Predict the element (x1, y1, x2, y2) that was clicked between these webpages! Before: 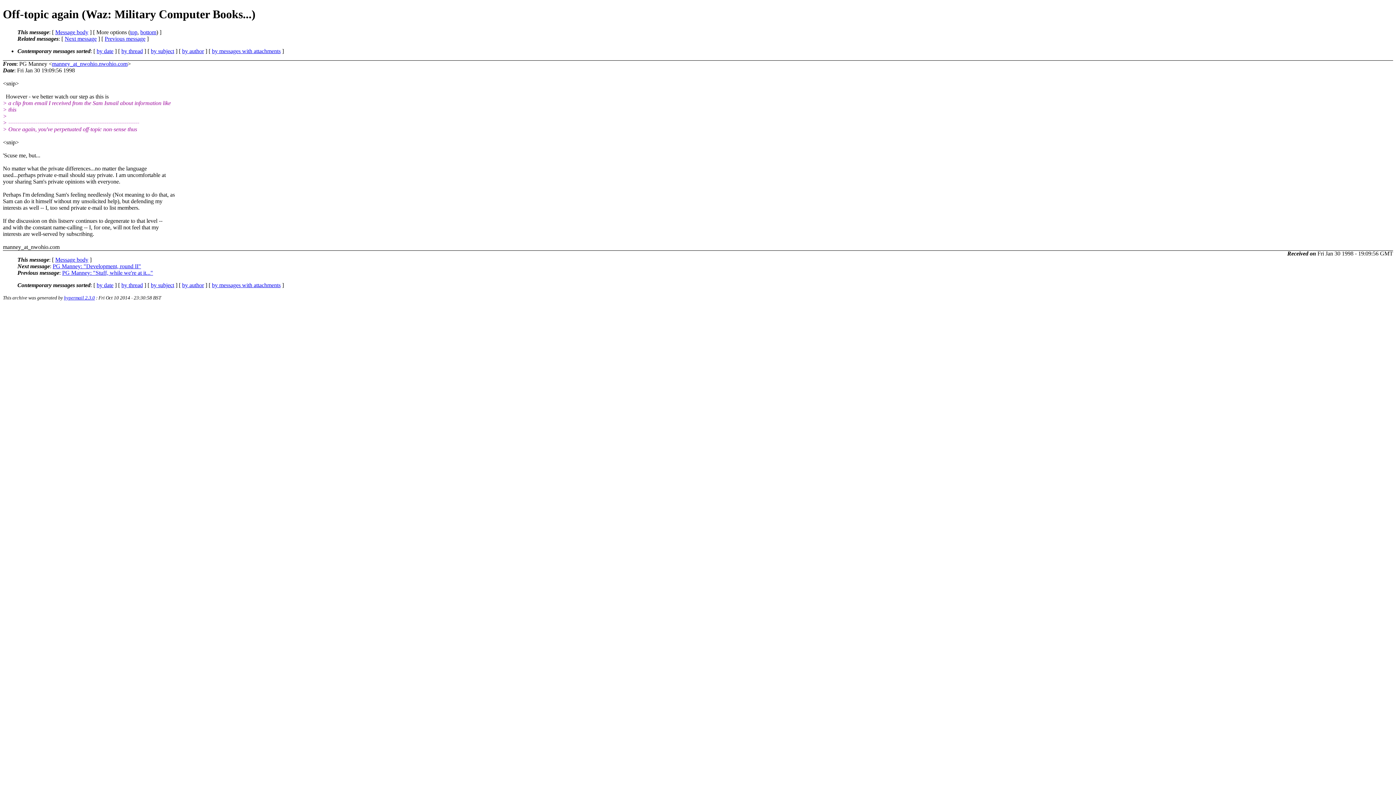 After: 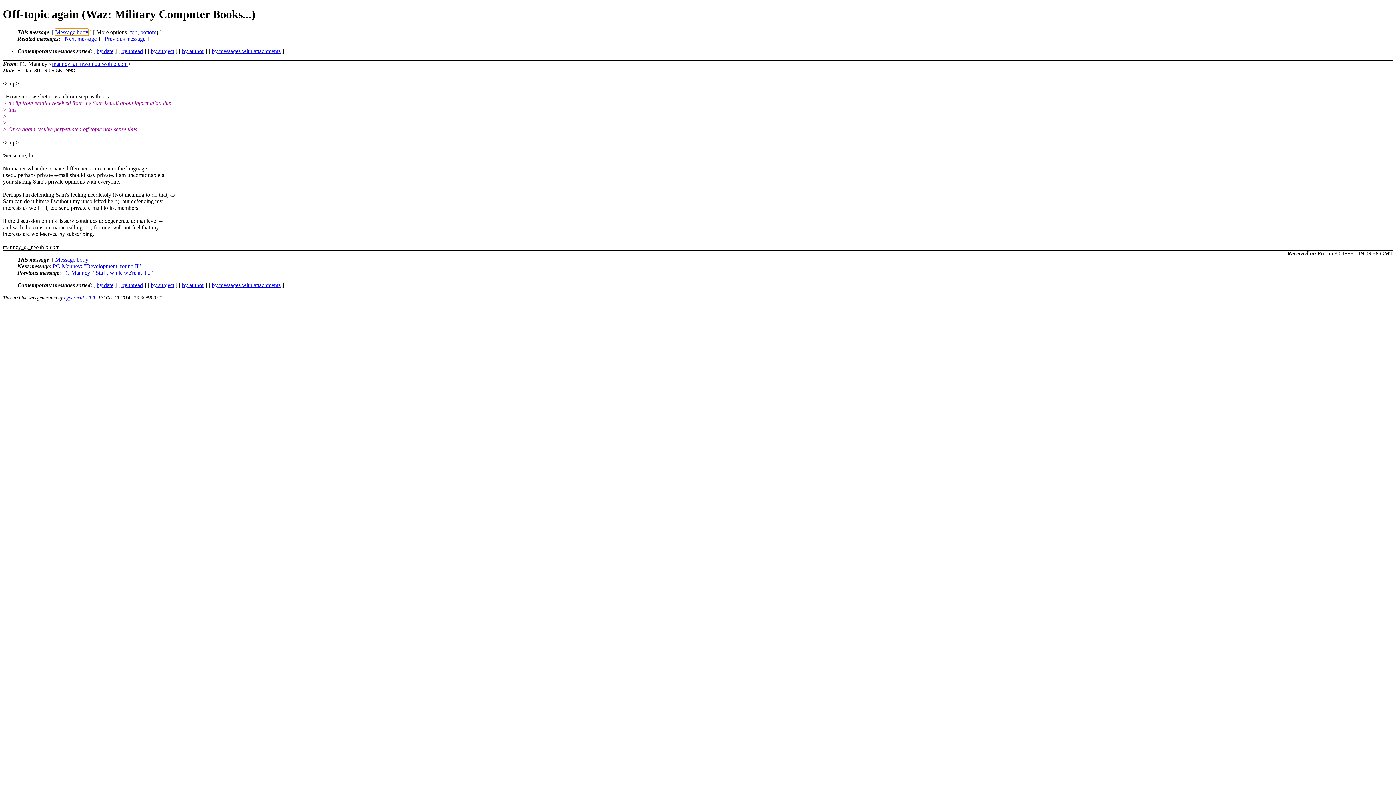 Action: bbox: (55, 29, 88, 35) label: Message body